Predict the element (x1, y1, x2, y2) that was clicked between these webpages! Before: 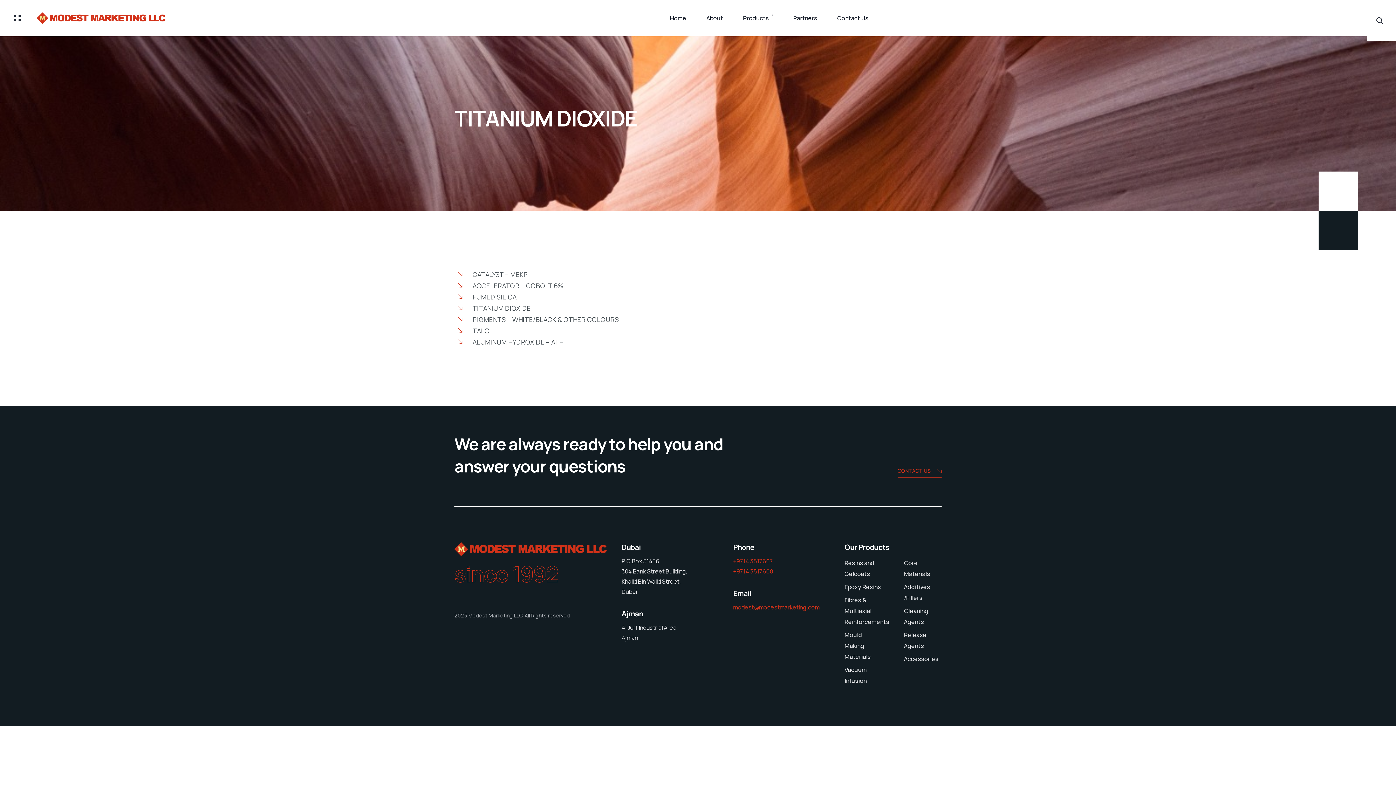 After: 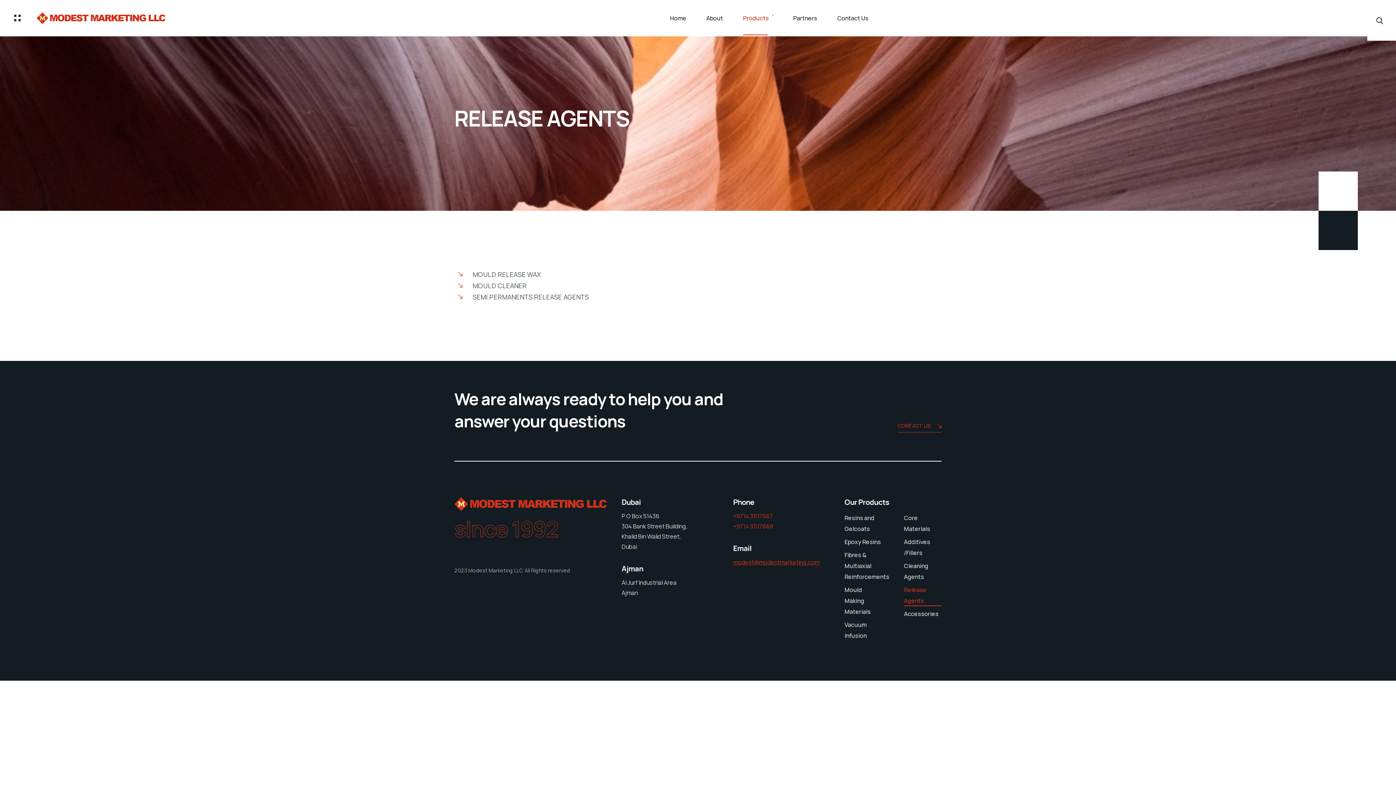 Action: label: Release Agents bbox: (904, 629, 941, 651)